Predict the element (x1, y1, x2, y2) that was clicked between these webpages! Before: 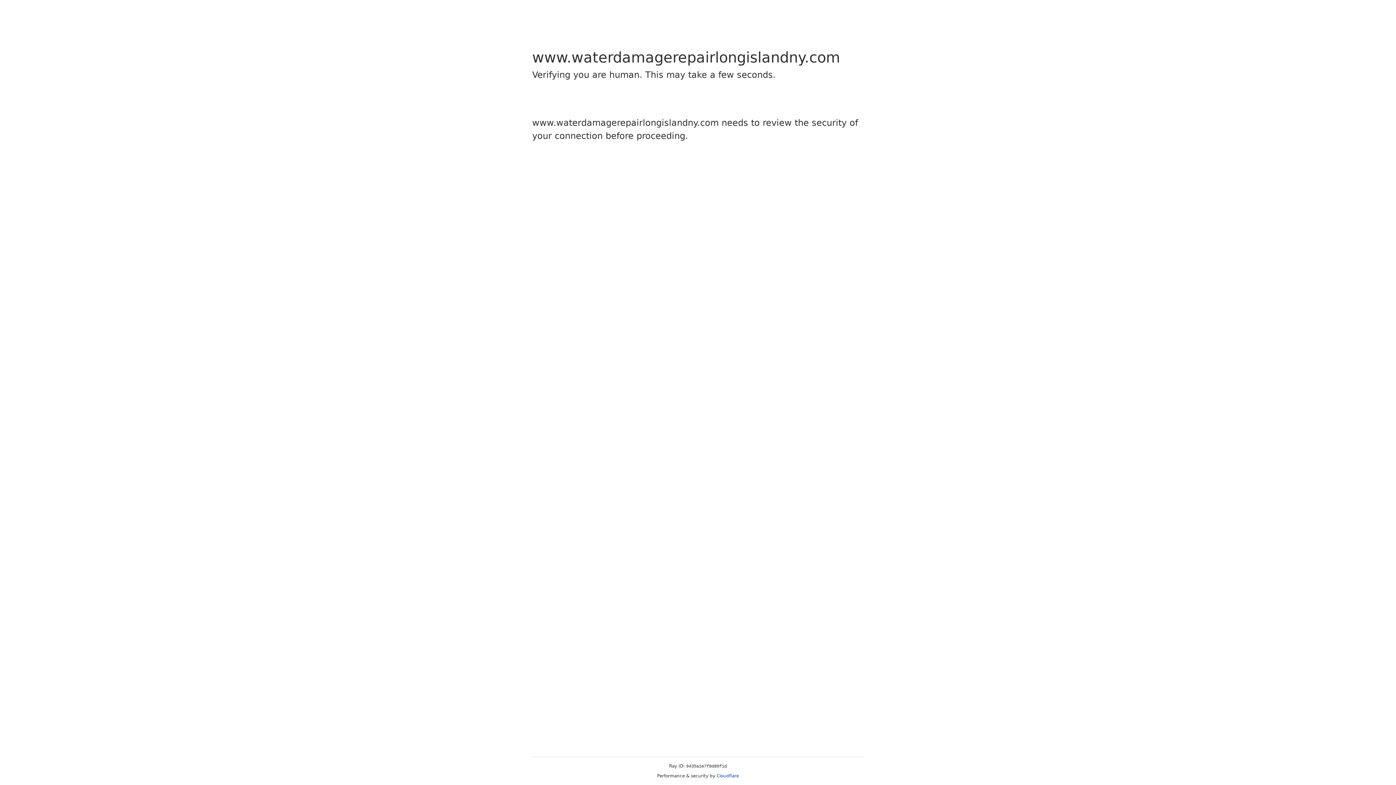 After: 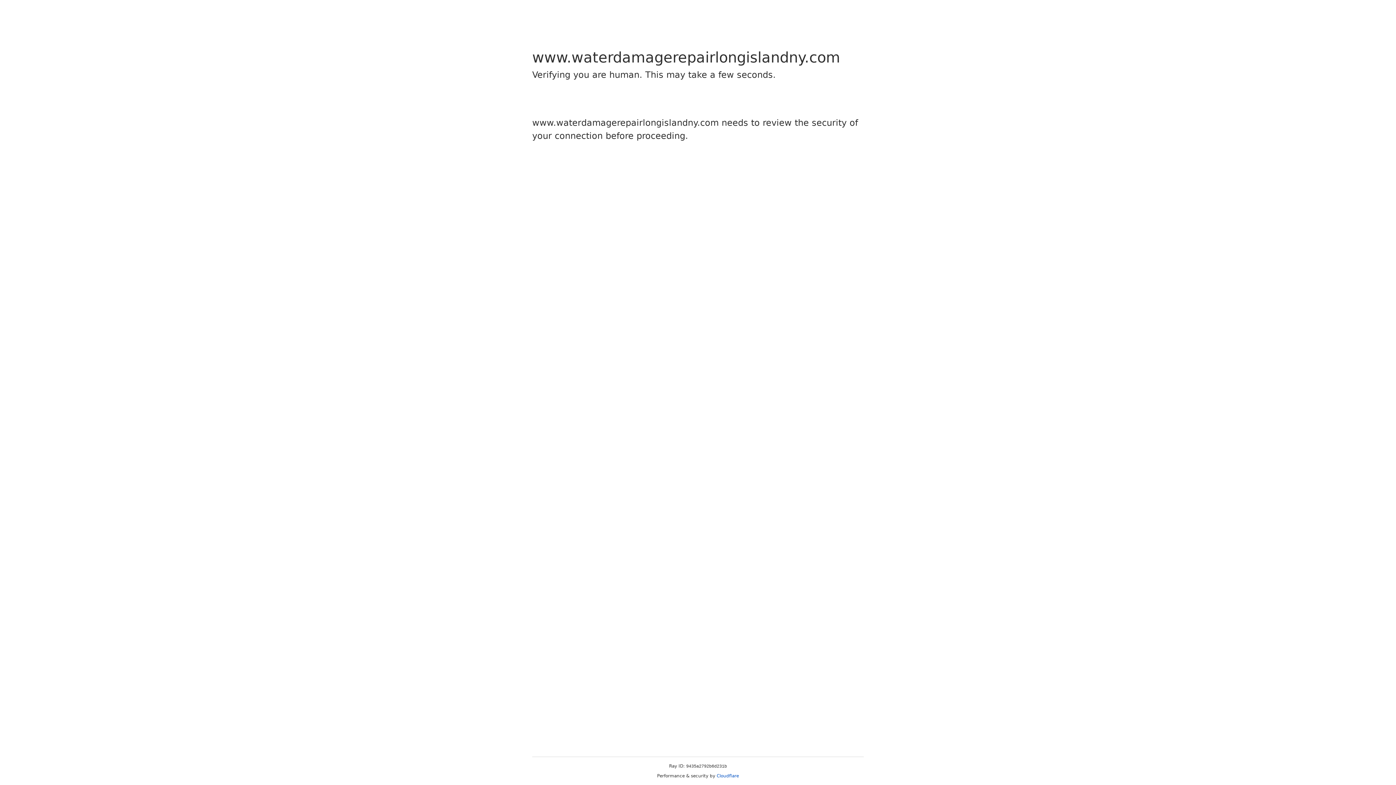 Action: bbox: (716, 773, 739, 778) label: Cloudflare